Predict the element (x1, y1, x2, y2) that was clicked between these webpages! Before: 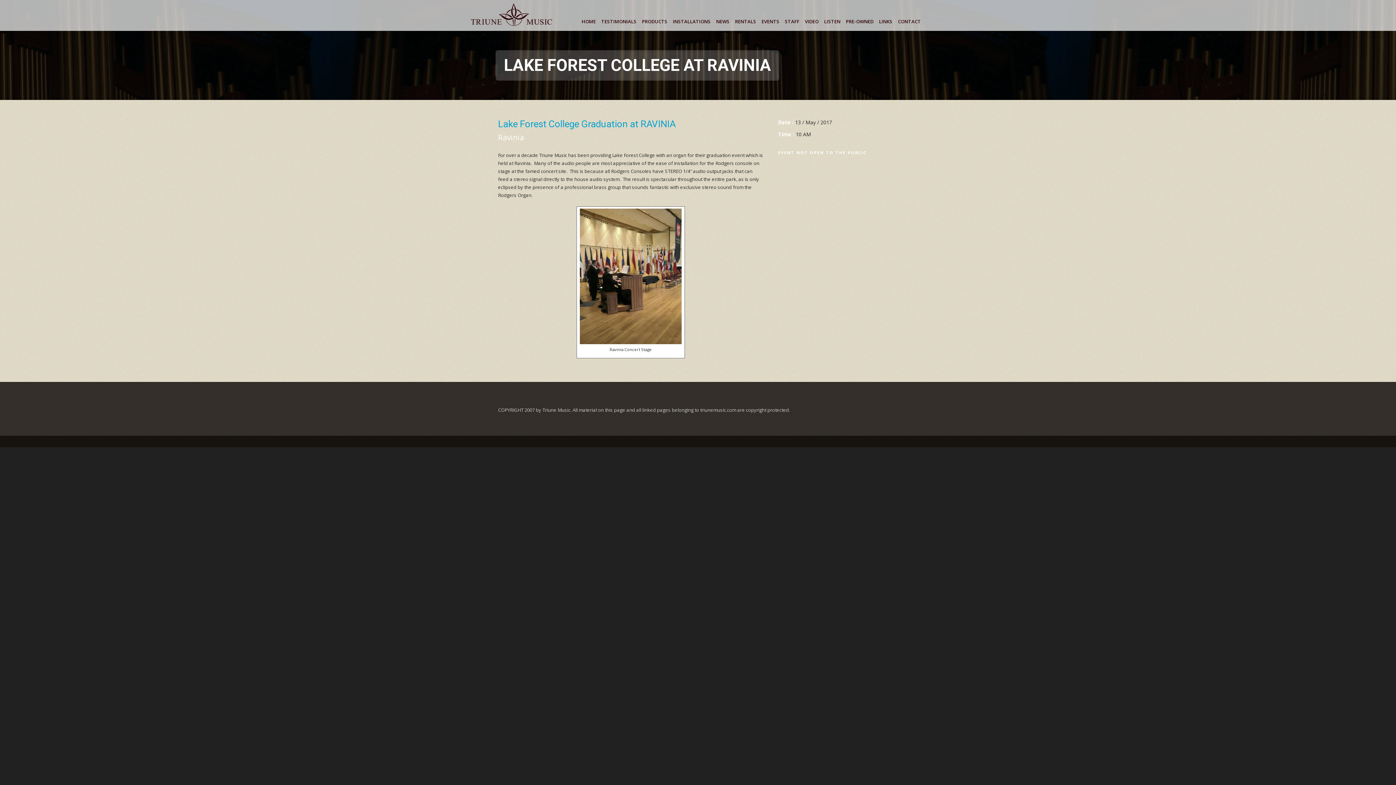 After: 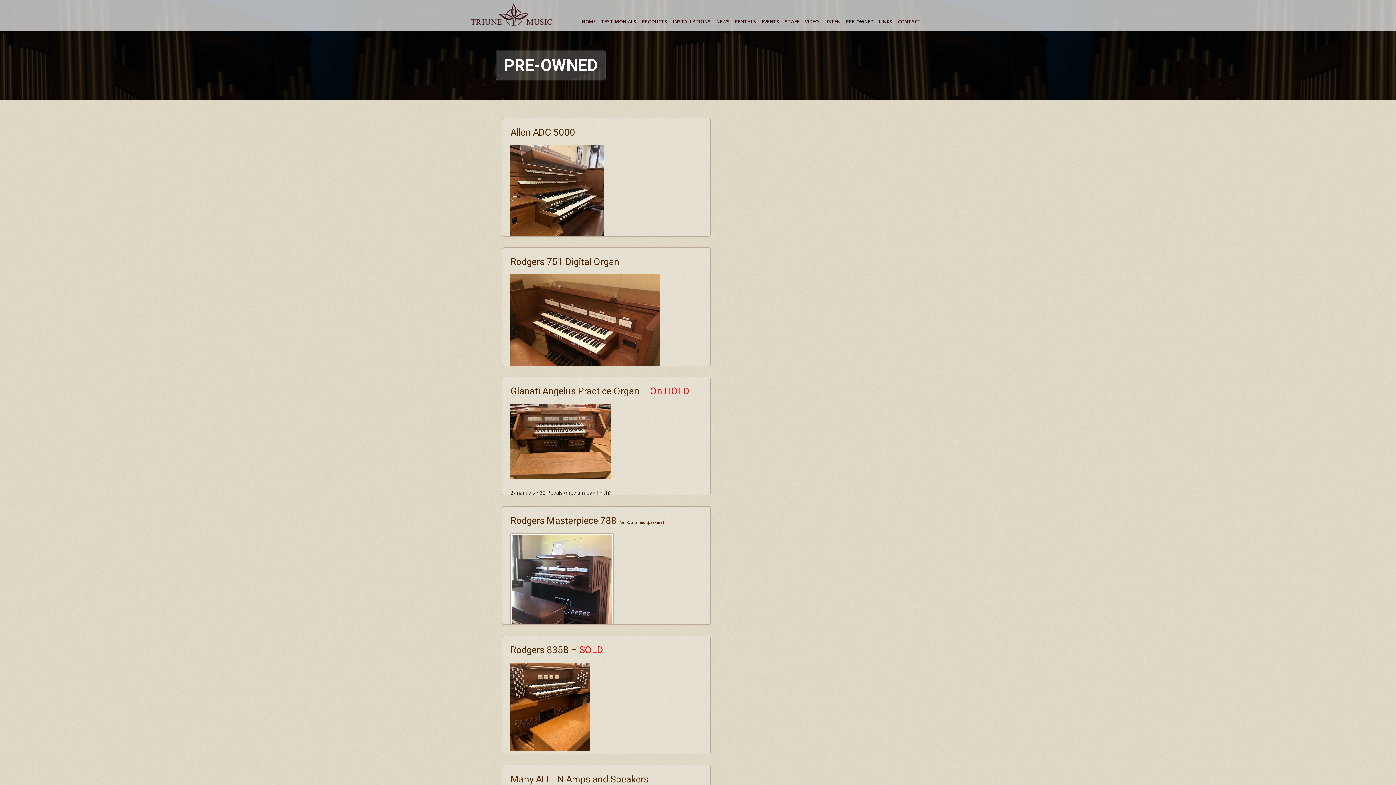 Action: bbox: (845, 13, 874, 30) label: PRE-OWNED